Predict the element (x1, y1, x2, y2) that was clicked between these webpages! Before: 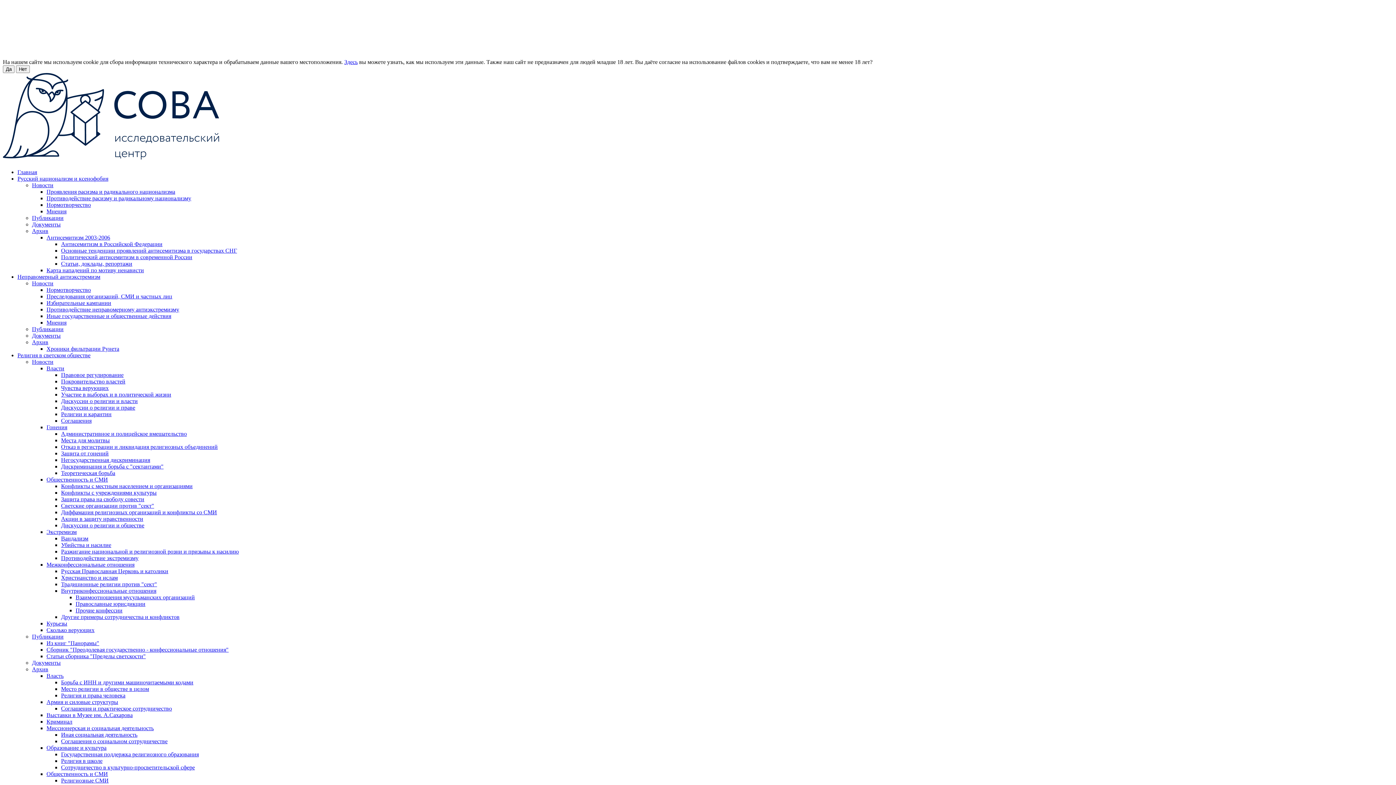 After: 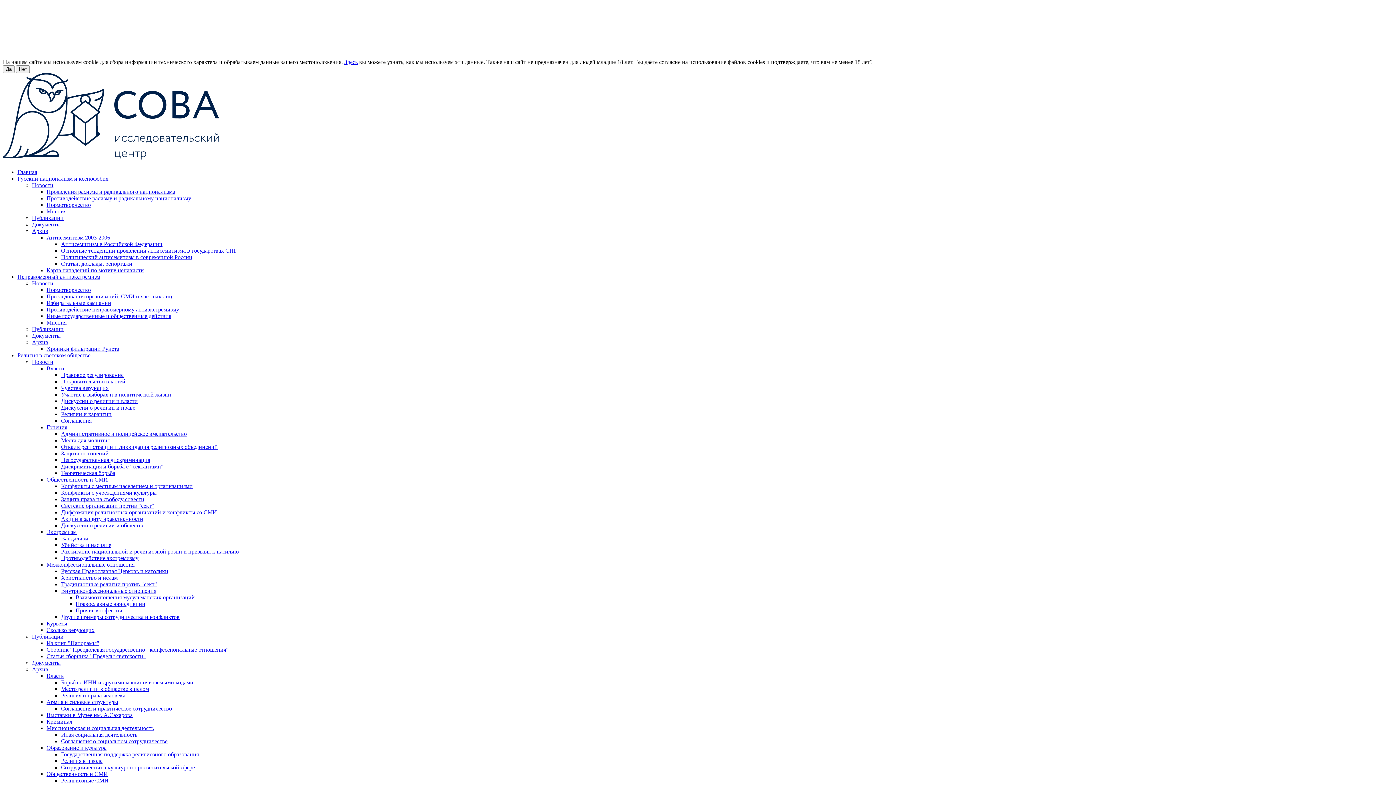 Action: bbox: (32, 326, 63, 332) label: Публикации